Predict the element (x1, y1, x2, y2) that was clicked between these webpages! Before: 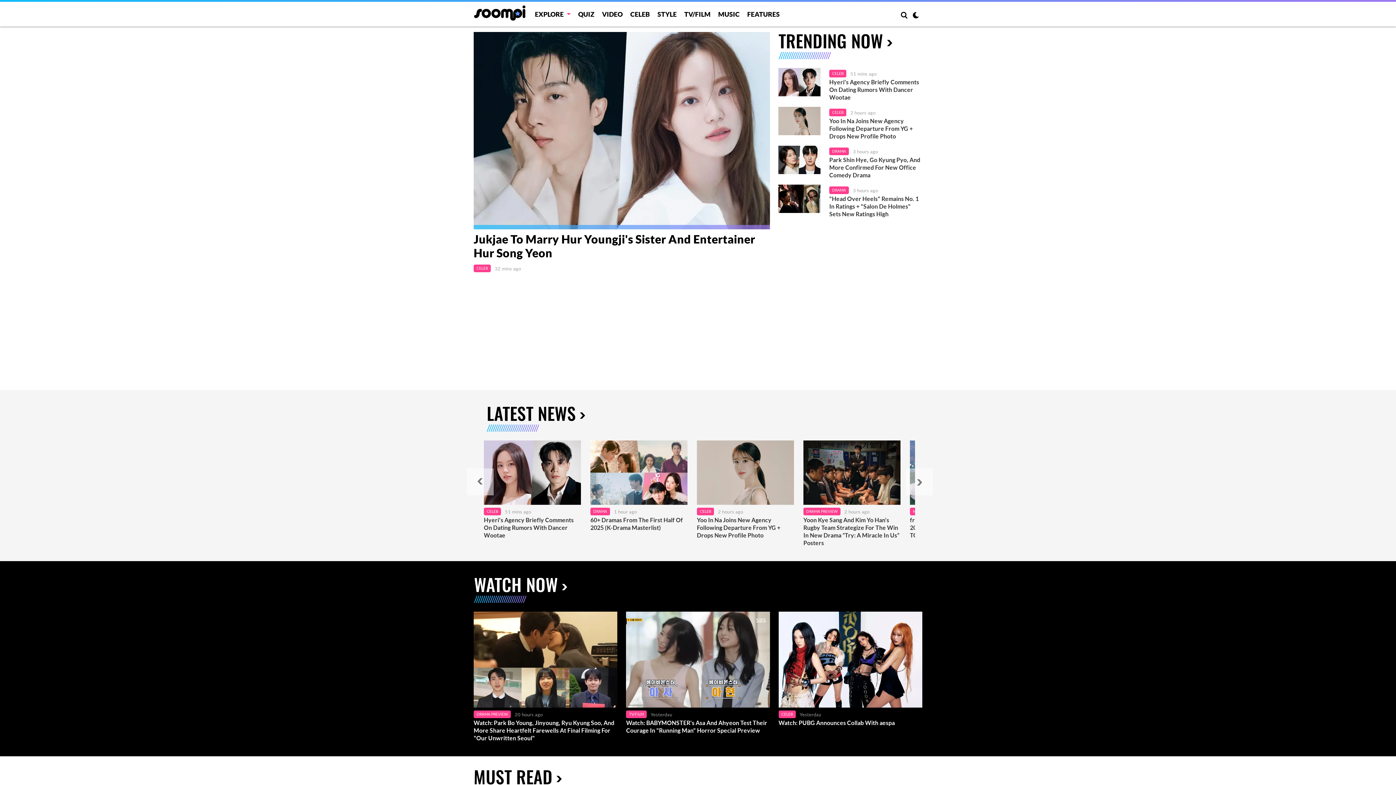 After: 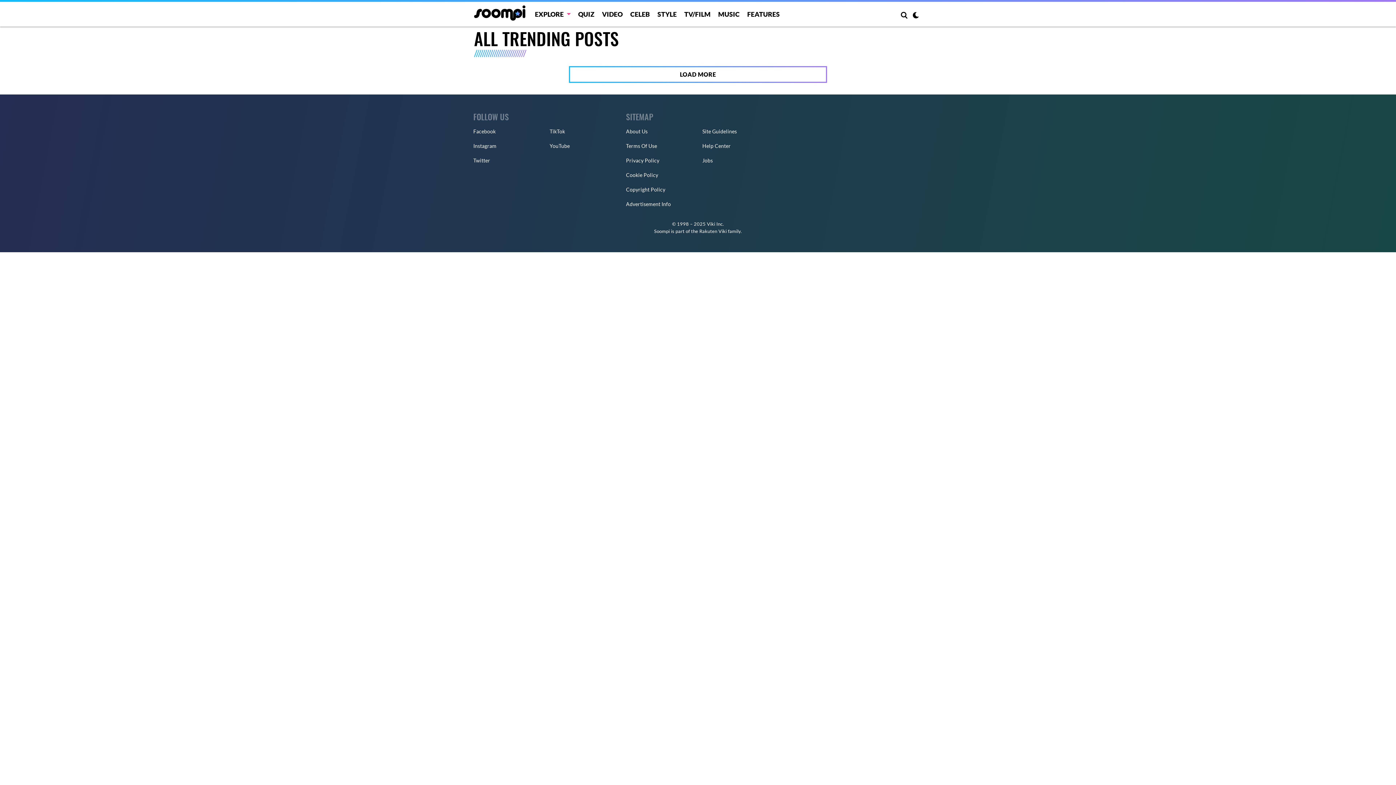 Action: bbox: (778, 27, 893, 53) label: TRENDING NOW